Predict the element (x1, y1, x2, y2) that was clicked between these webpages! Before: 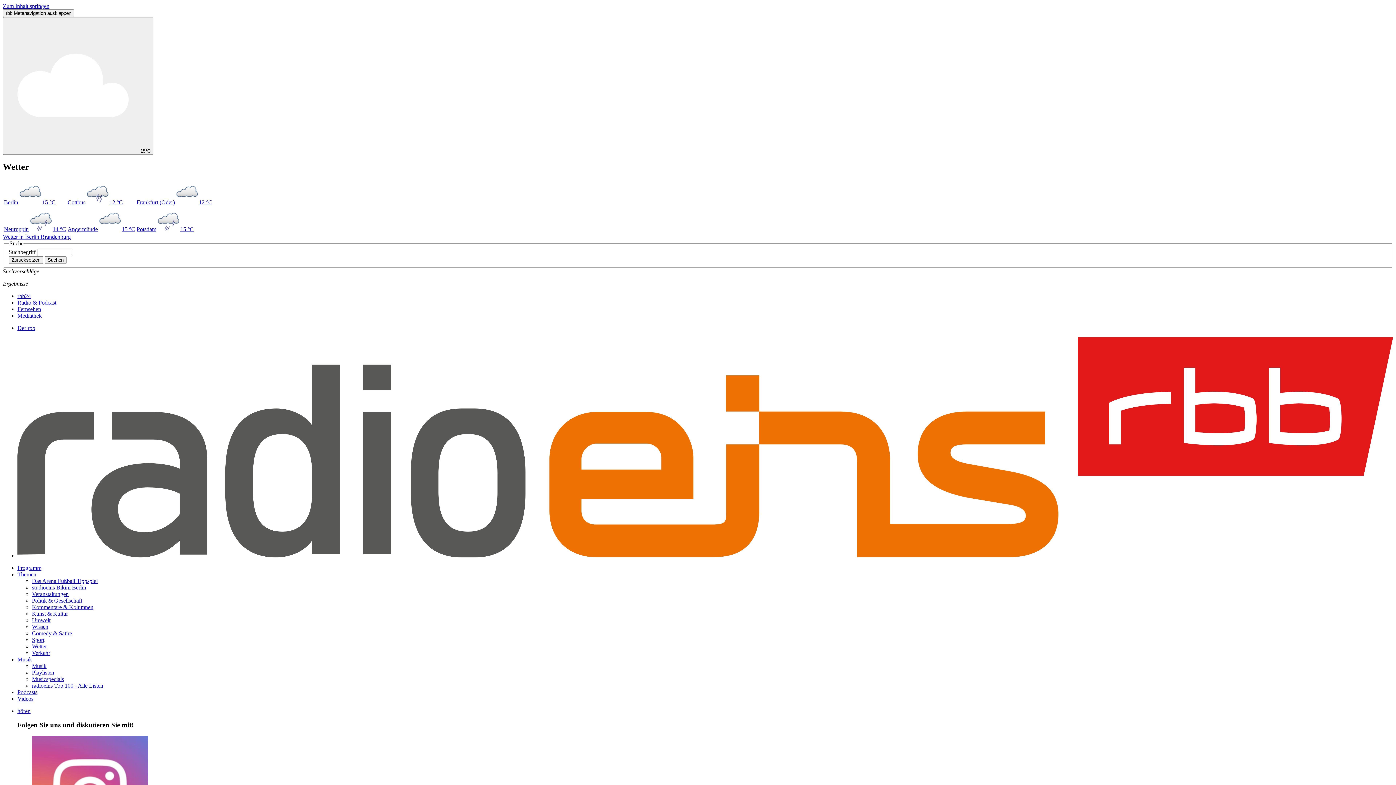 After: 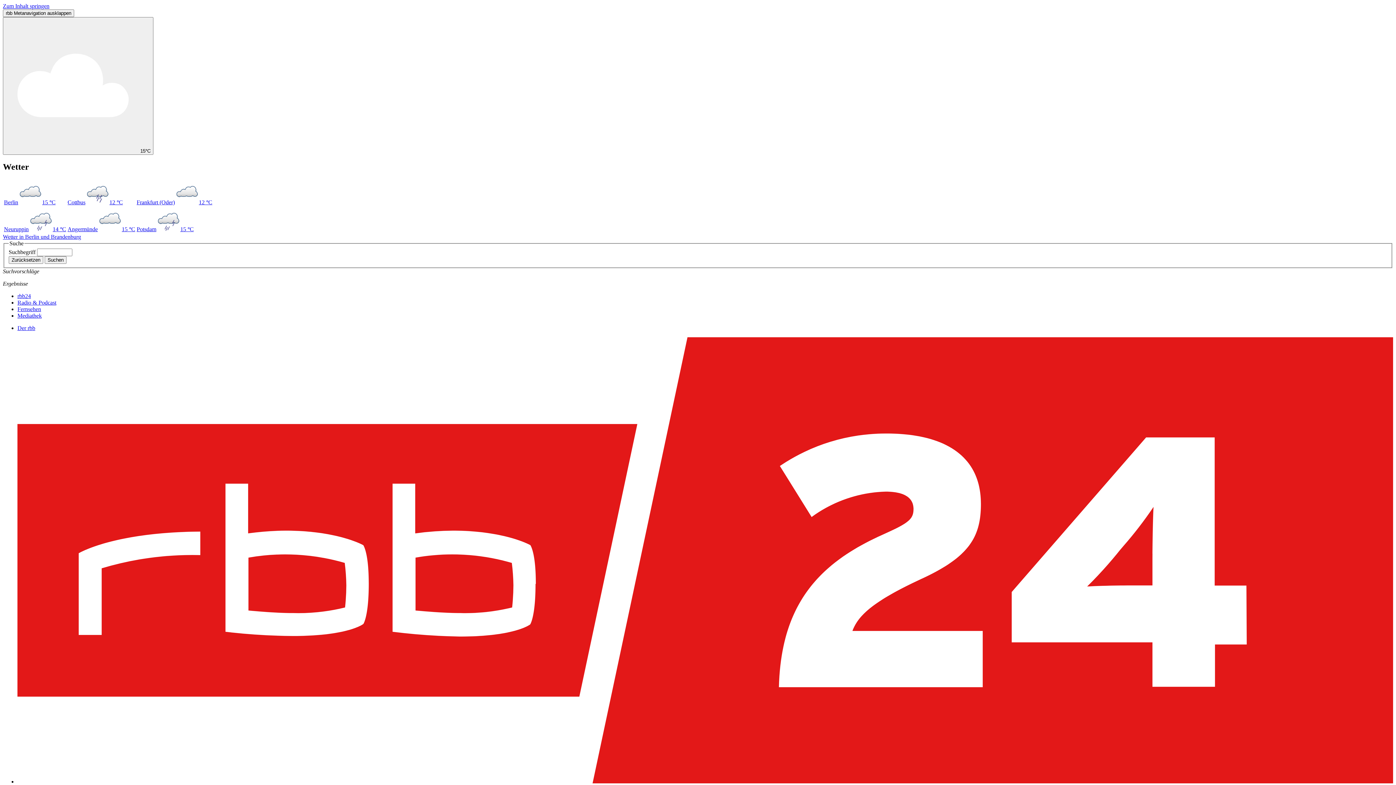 Action: label: rbb24 bbox: (17, 293, 30, 299)